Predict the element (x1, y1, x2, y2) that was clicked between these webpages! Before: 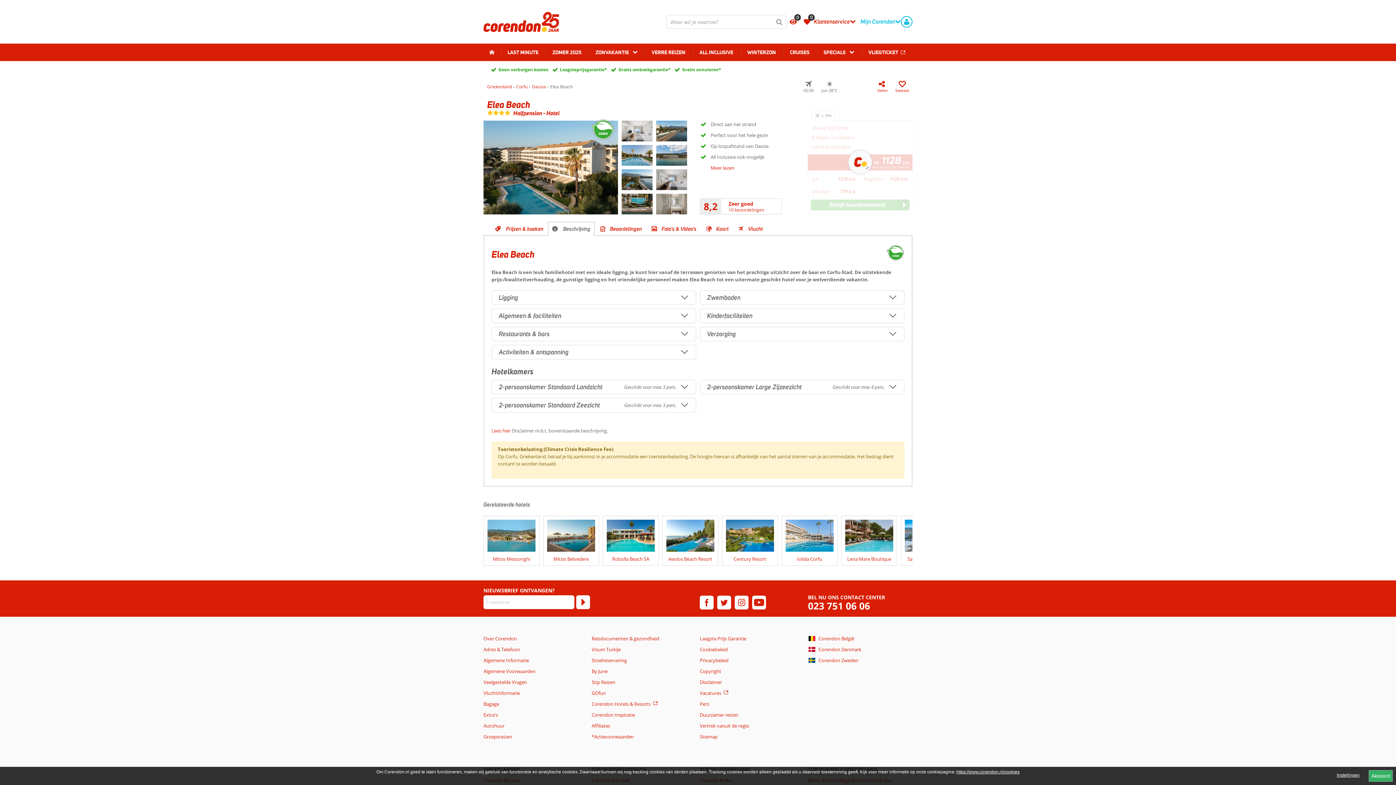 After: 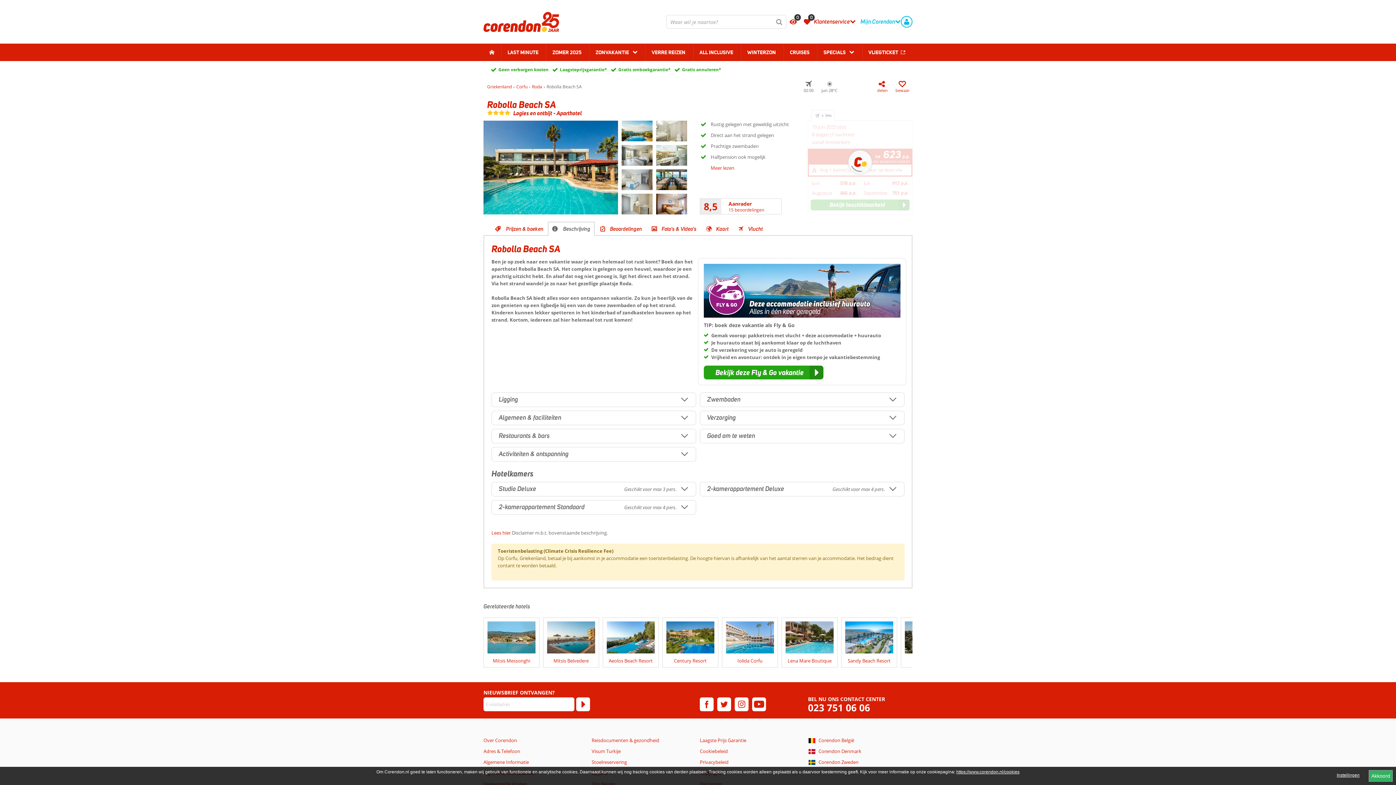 Action: bbox: (602, 515, 658, 566) label: Robolla Beach SA